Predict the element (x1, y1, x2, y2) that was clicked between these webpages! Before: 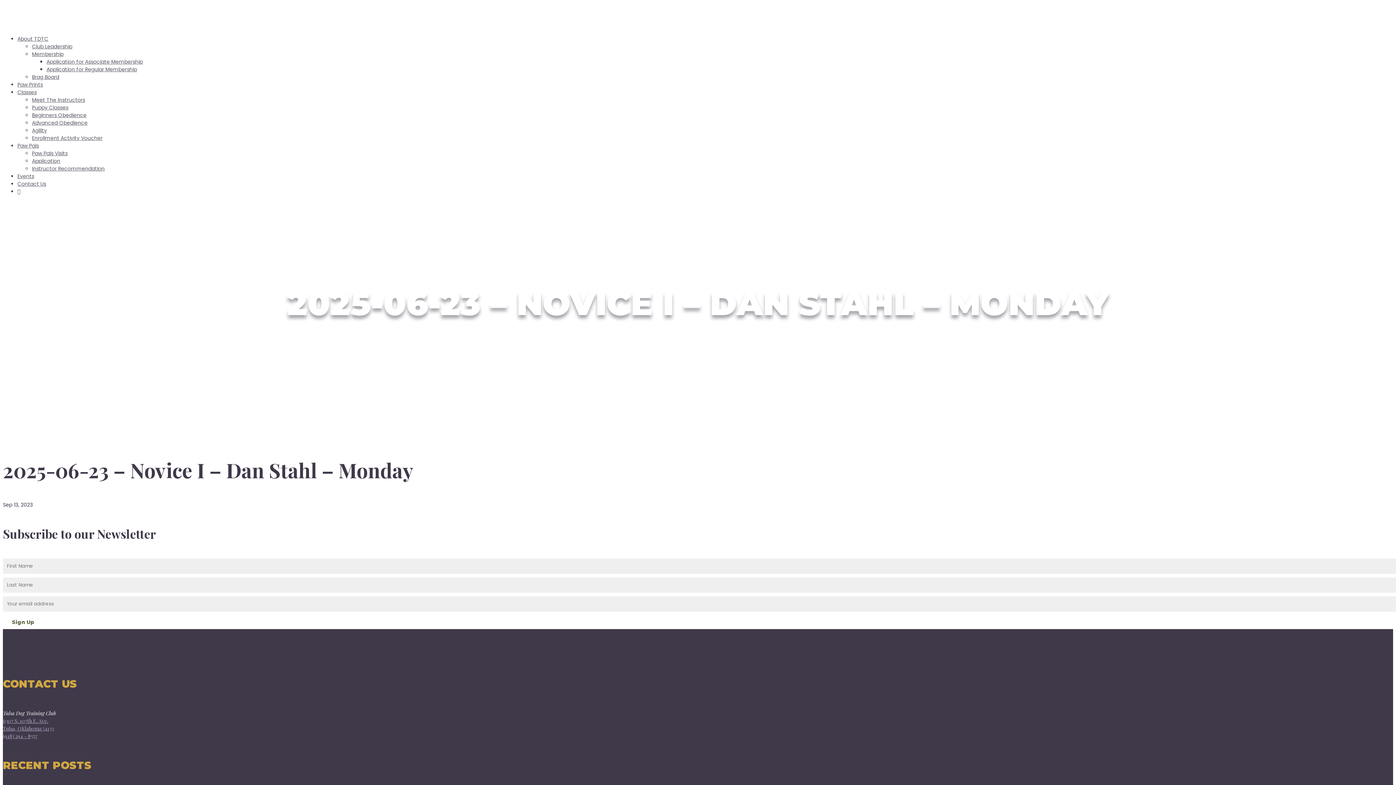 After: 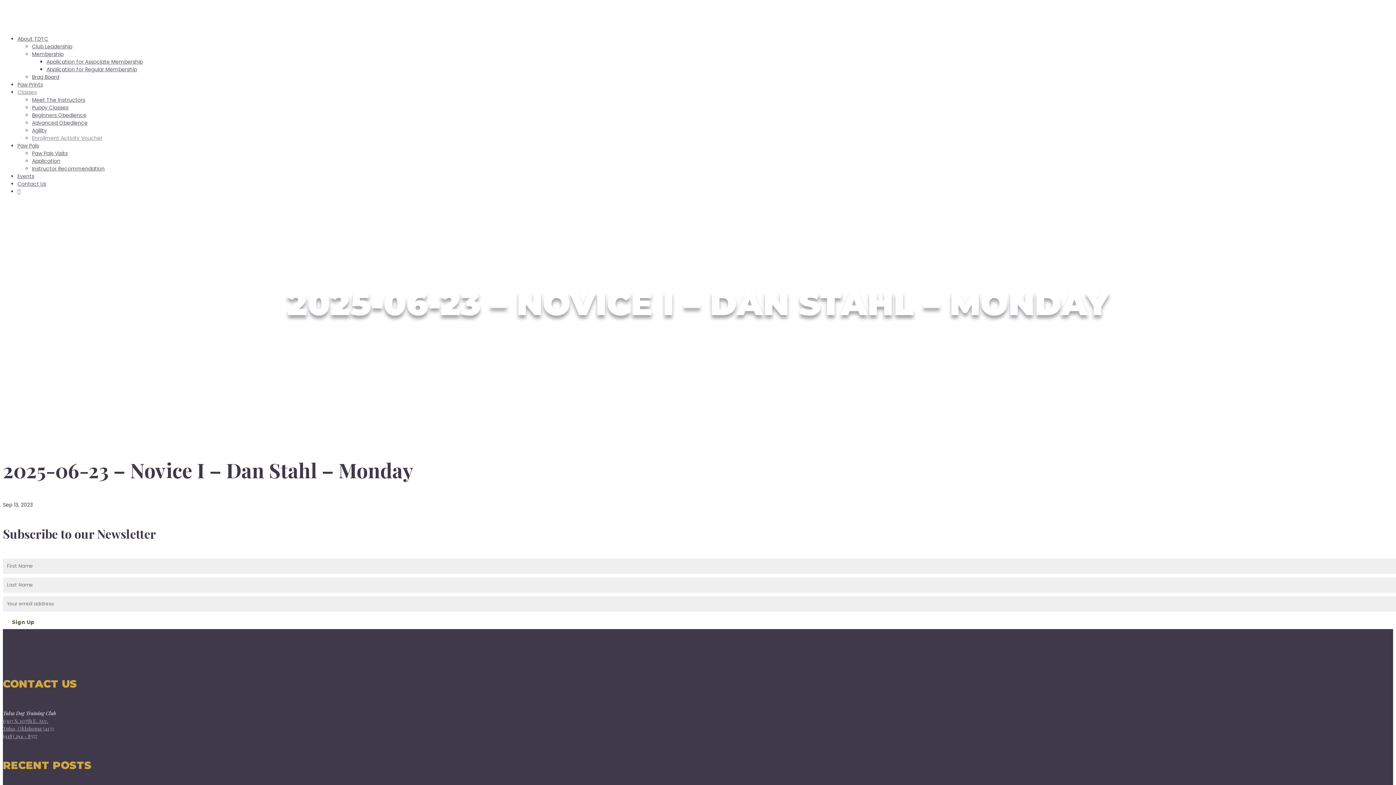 Action: bbox: (32, 134, 102, 141) label: Enrollment Activity Voucher